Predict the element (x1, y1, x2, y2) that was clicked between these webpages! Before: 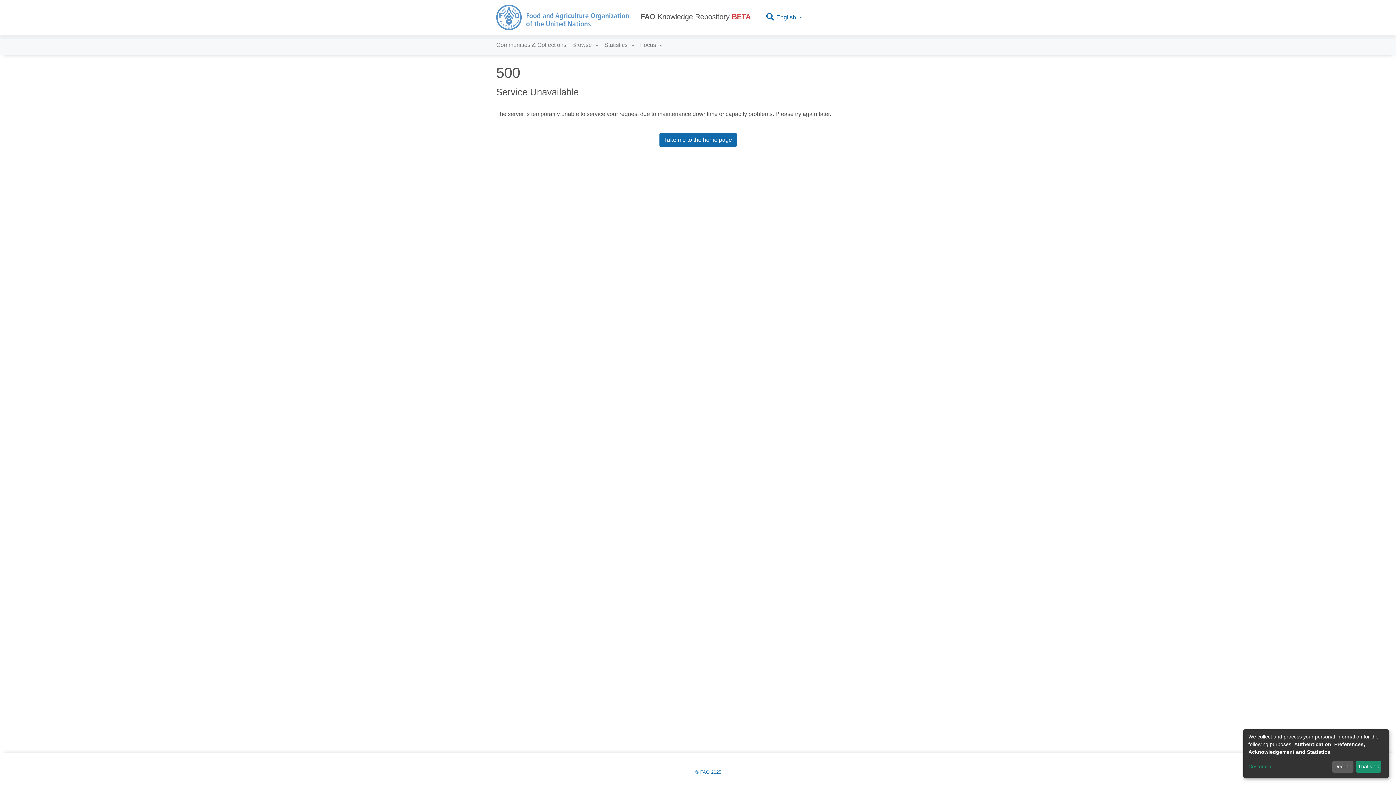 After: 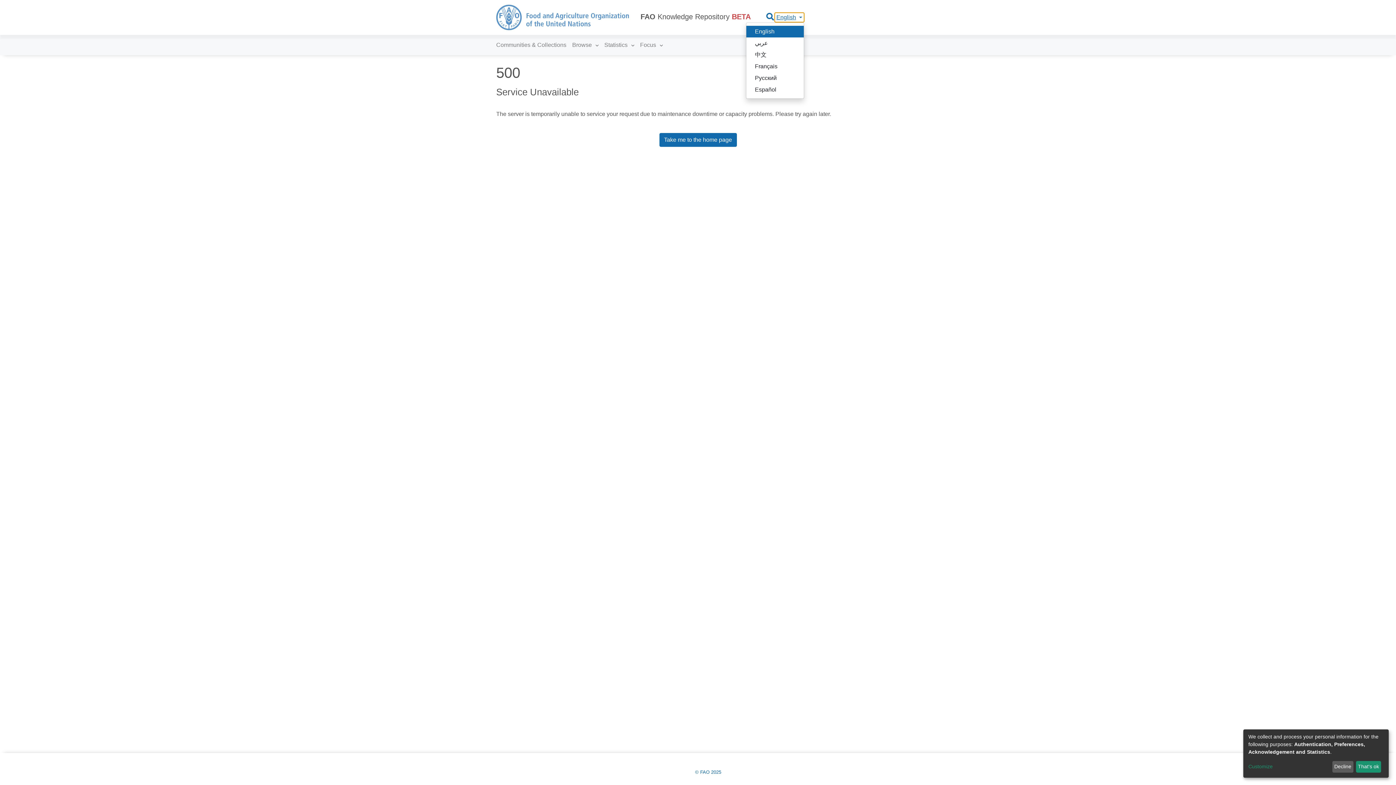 Action: label: Language switch bbox: (775, 13, 804, 21)